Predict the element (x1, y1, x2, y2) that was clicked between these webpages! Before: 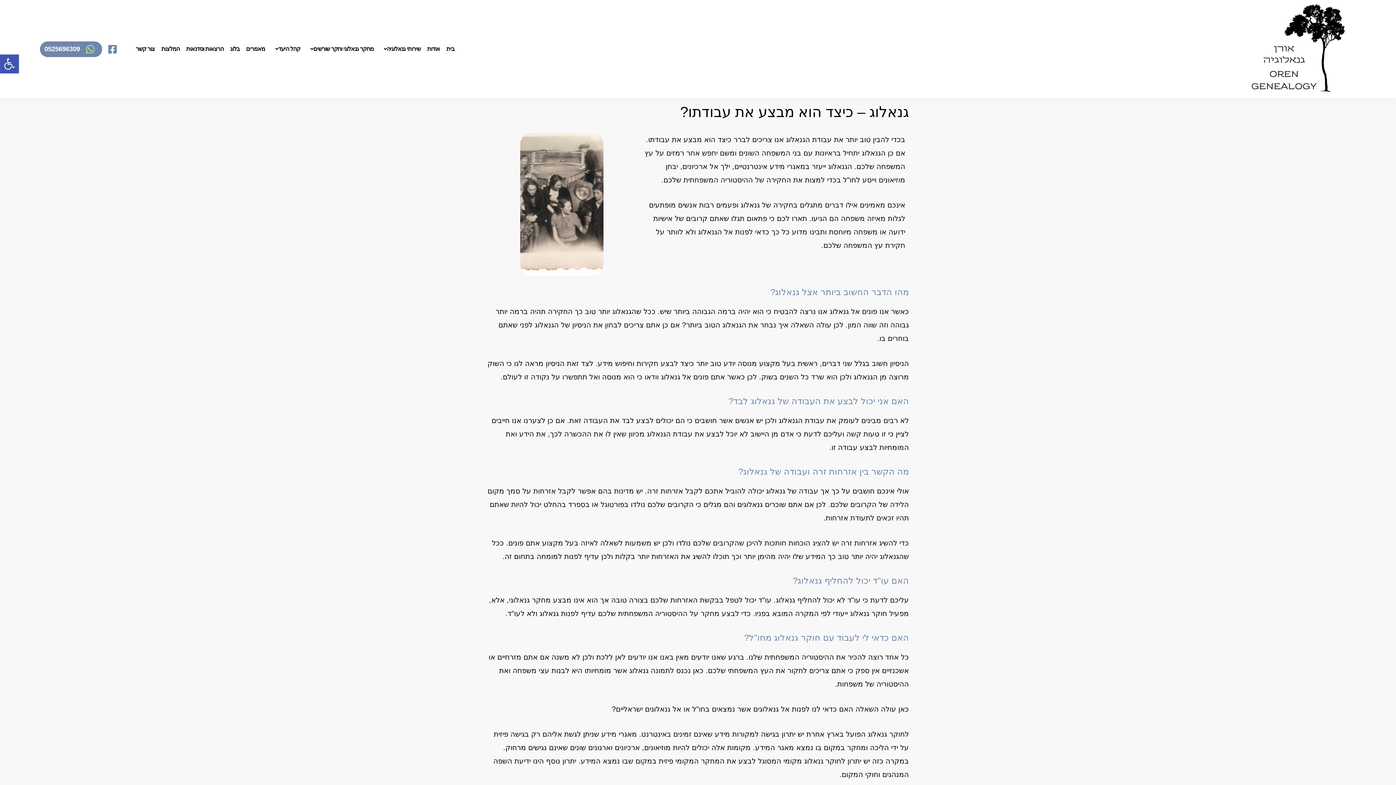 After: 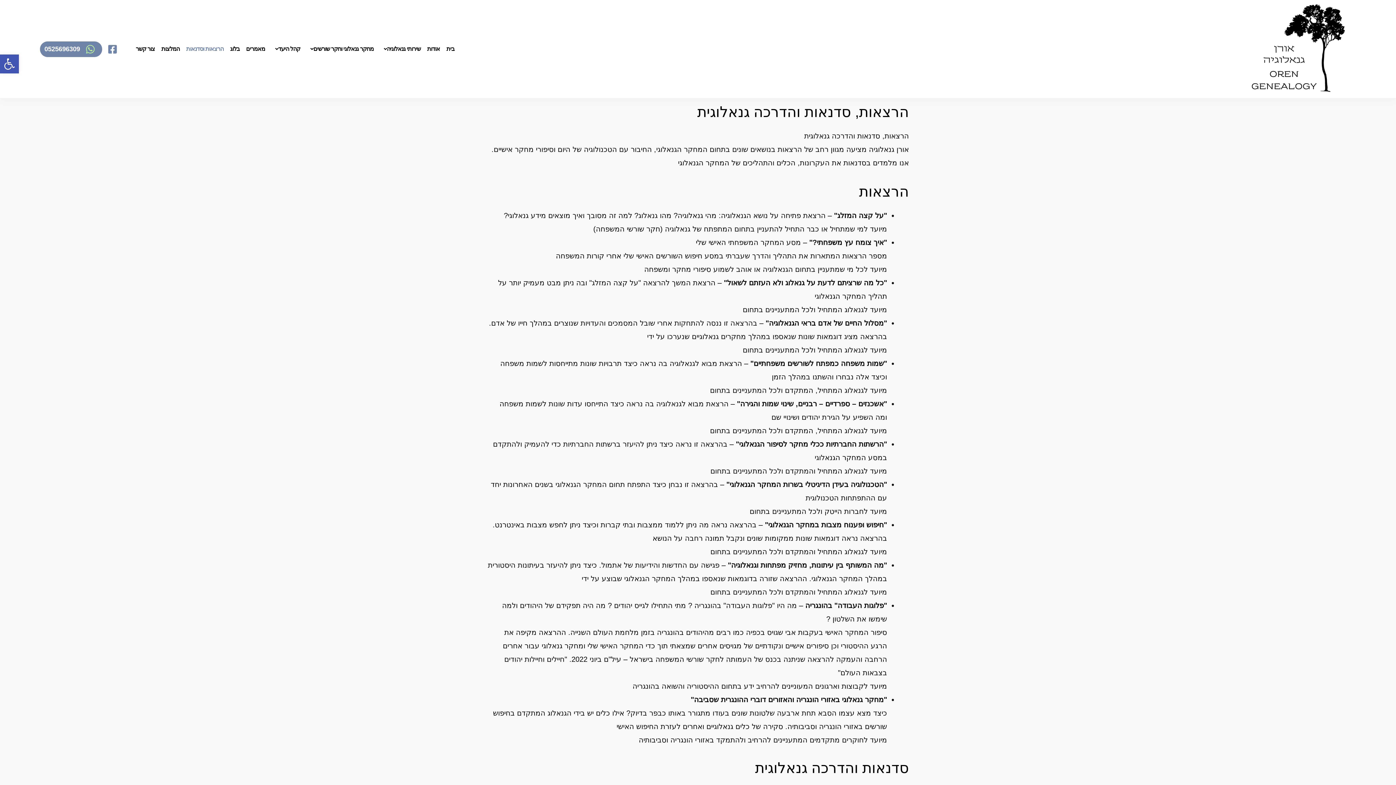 Action: bbox: (183, 35, 226, 62) label: הרצאות וסדנאות